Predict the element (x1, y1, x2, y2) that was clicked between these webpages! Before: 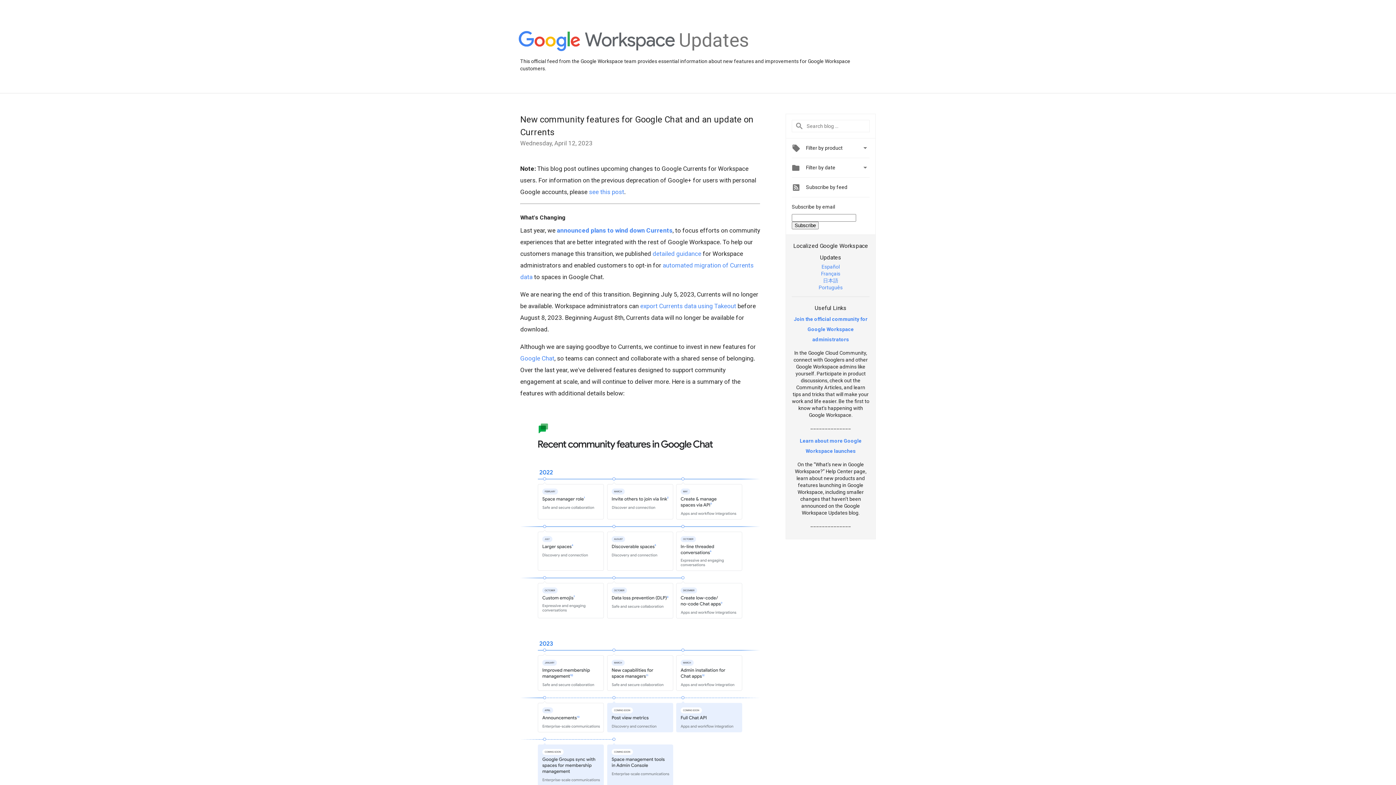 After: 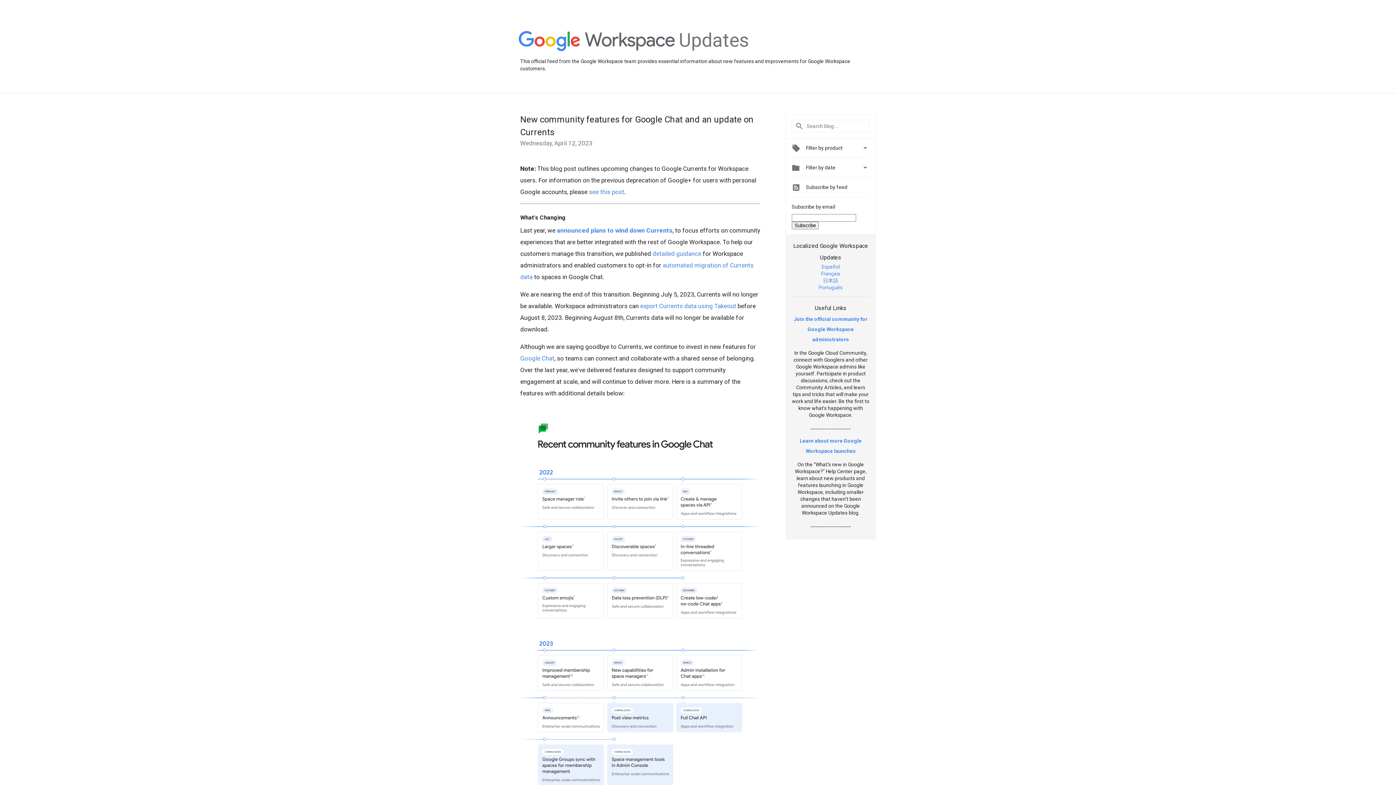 Action: label: 日本語 bbox: (823, 277, 838, 283)